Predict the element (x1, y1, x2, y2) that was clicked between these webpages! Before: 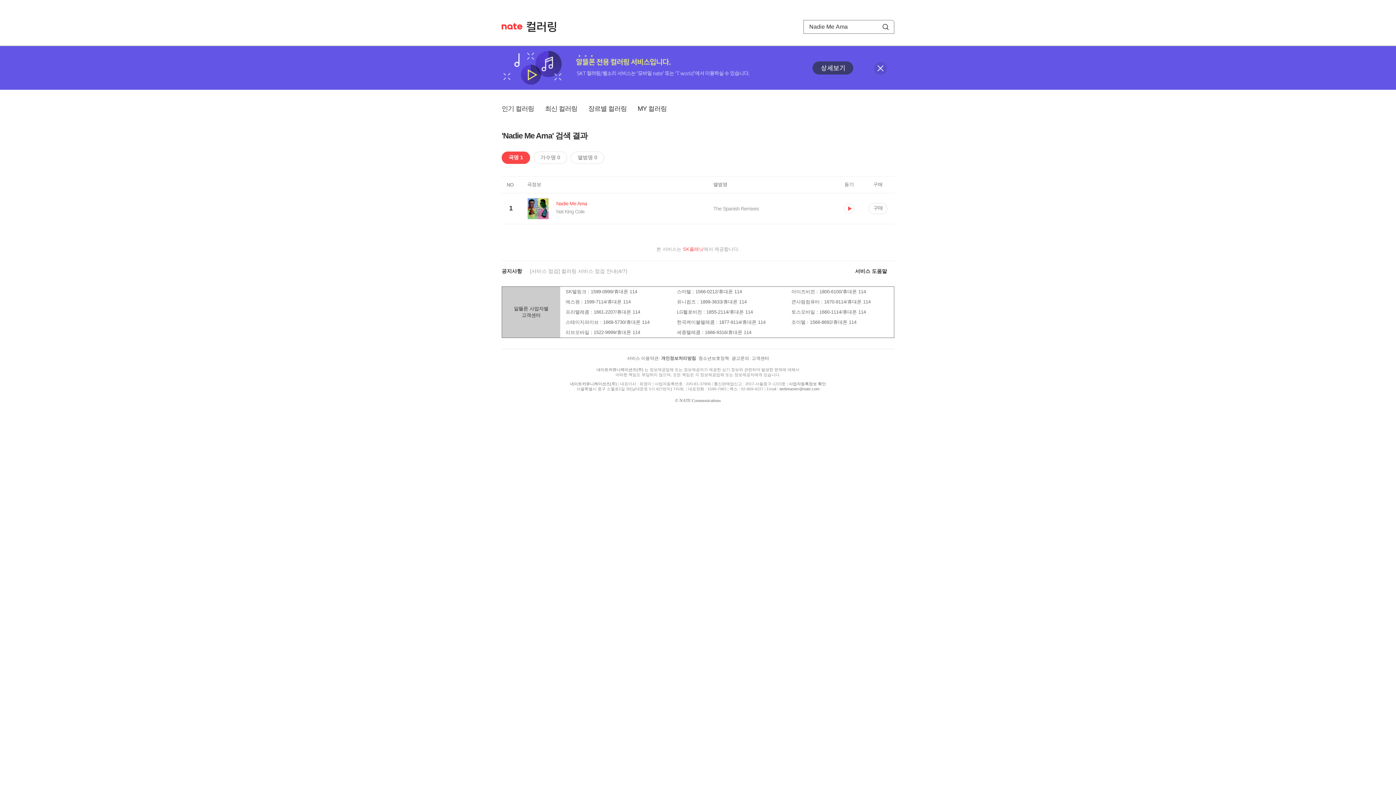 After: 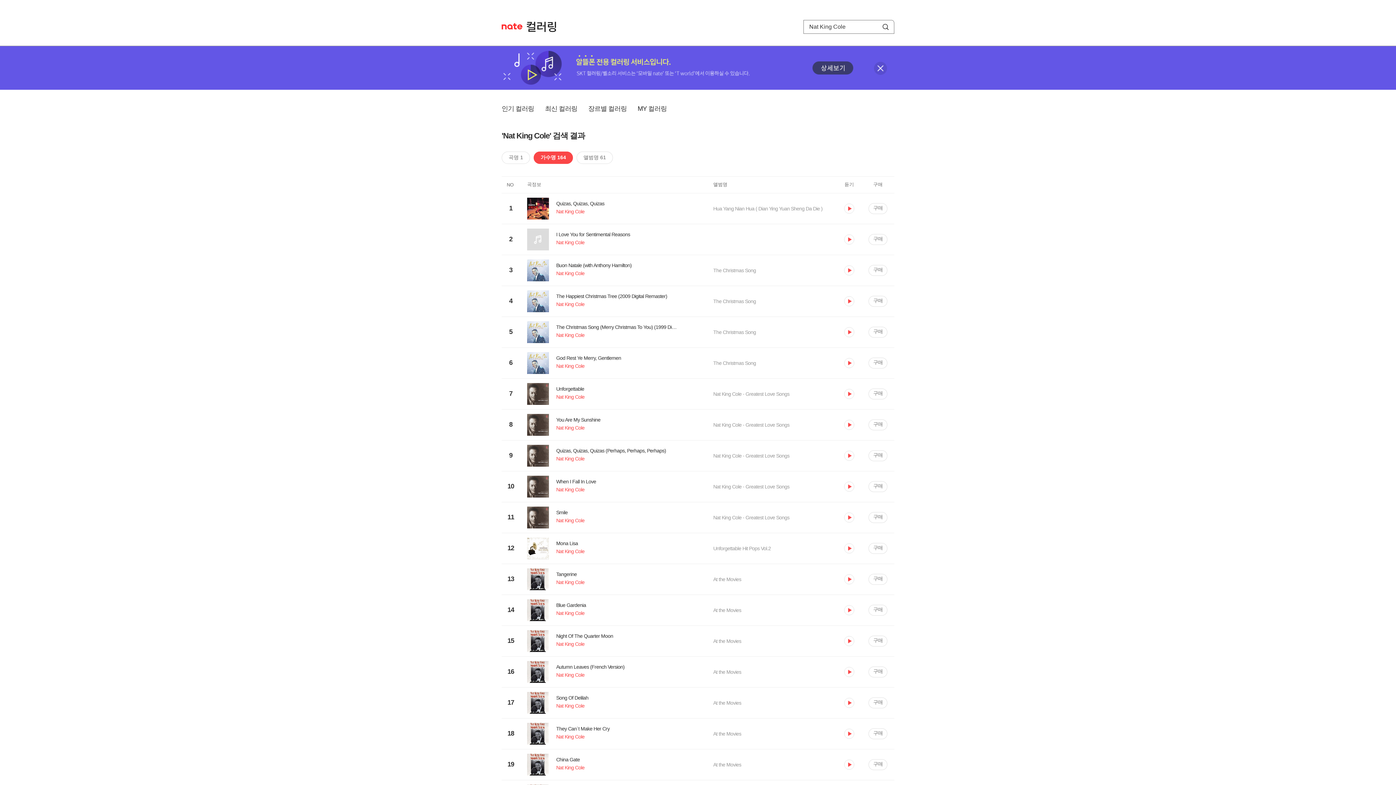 Action: label: Nat King Cole bbox: (527, 208, 713, 217)